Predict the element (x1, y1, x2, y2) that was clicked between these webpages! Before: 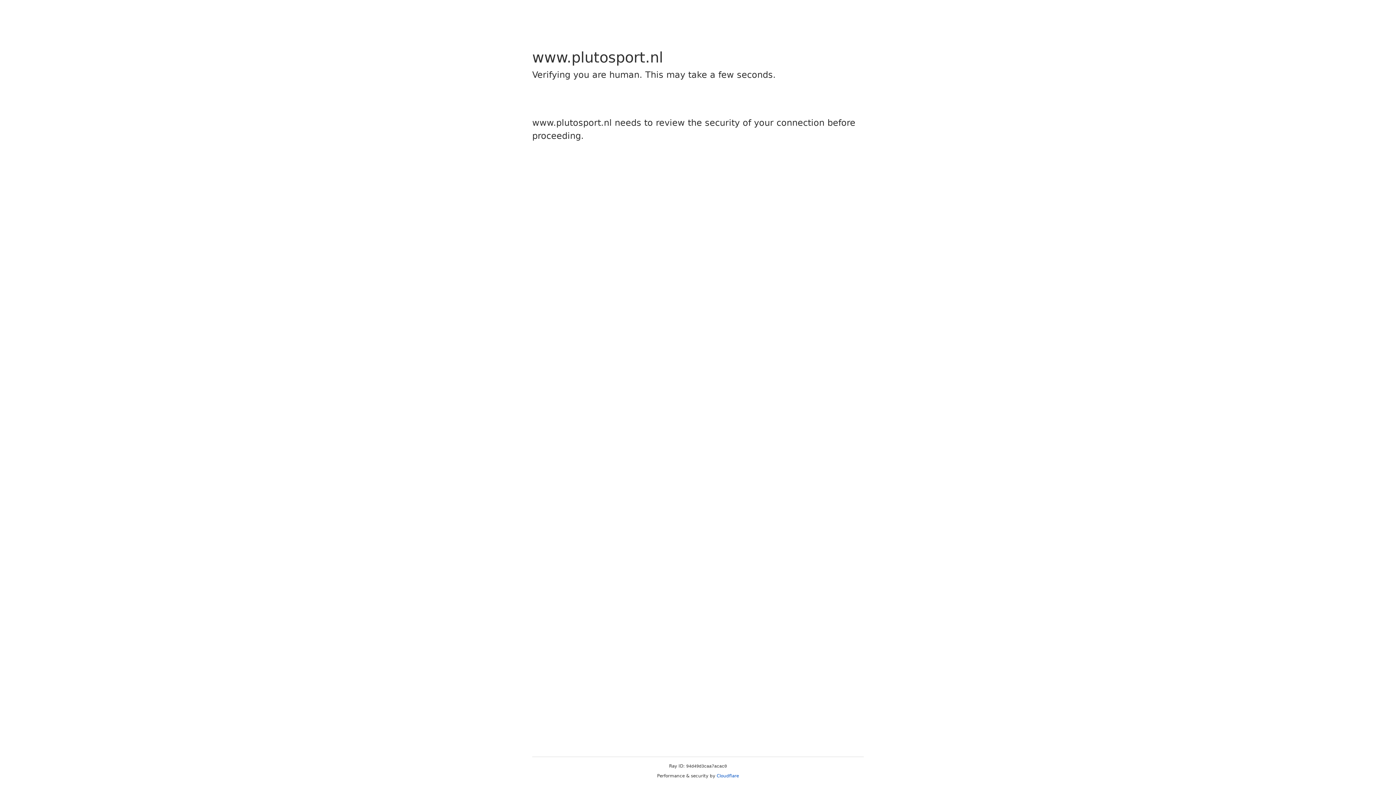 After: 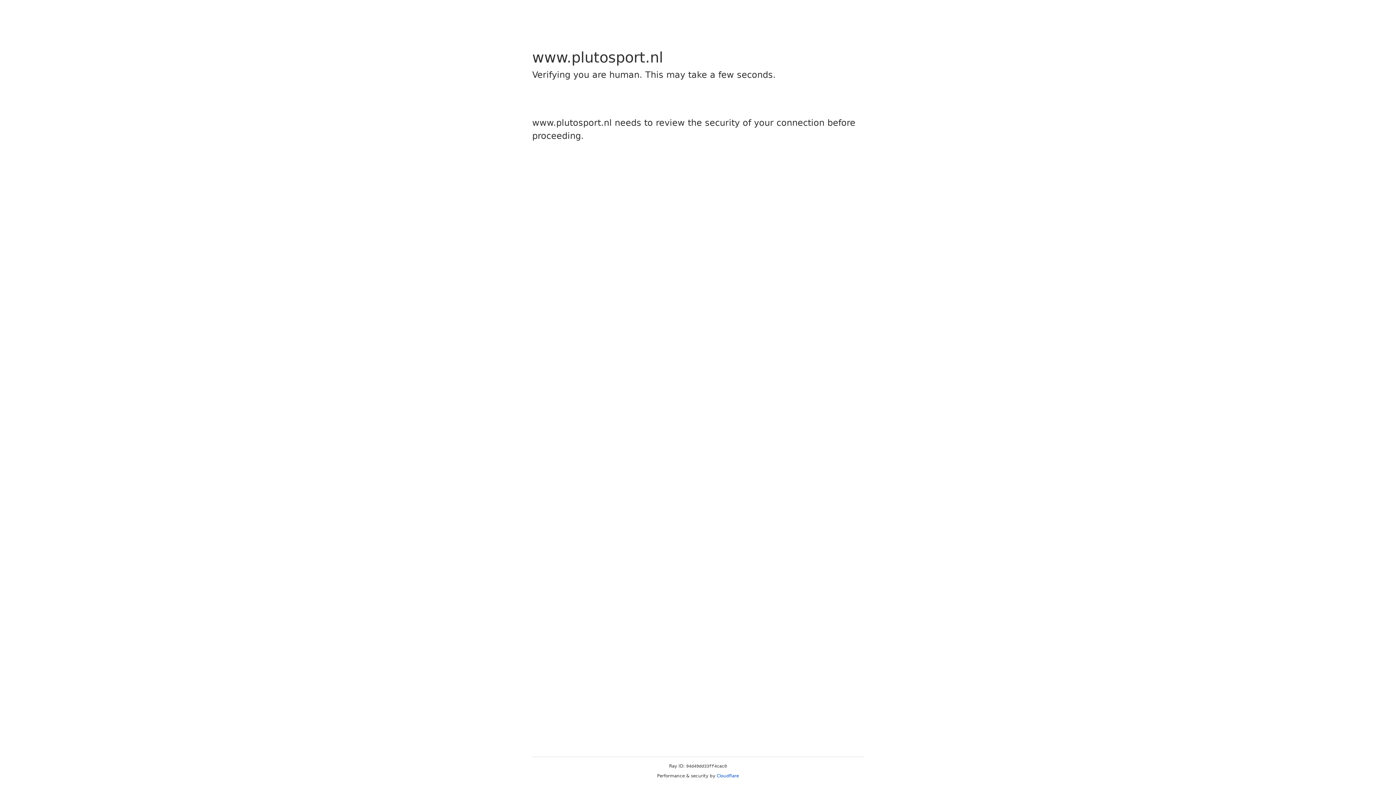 Action: label: Cloudflare bbox: (716, 773, 739, 778)